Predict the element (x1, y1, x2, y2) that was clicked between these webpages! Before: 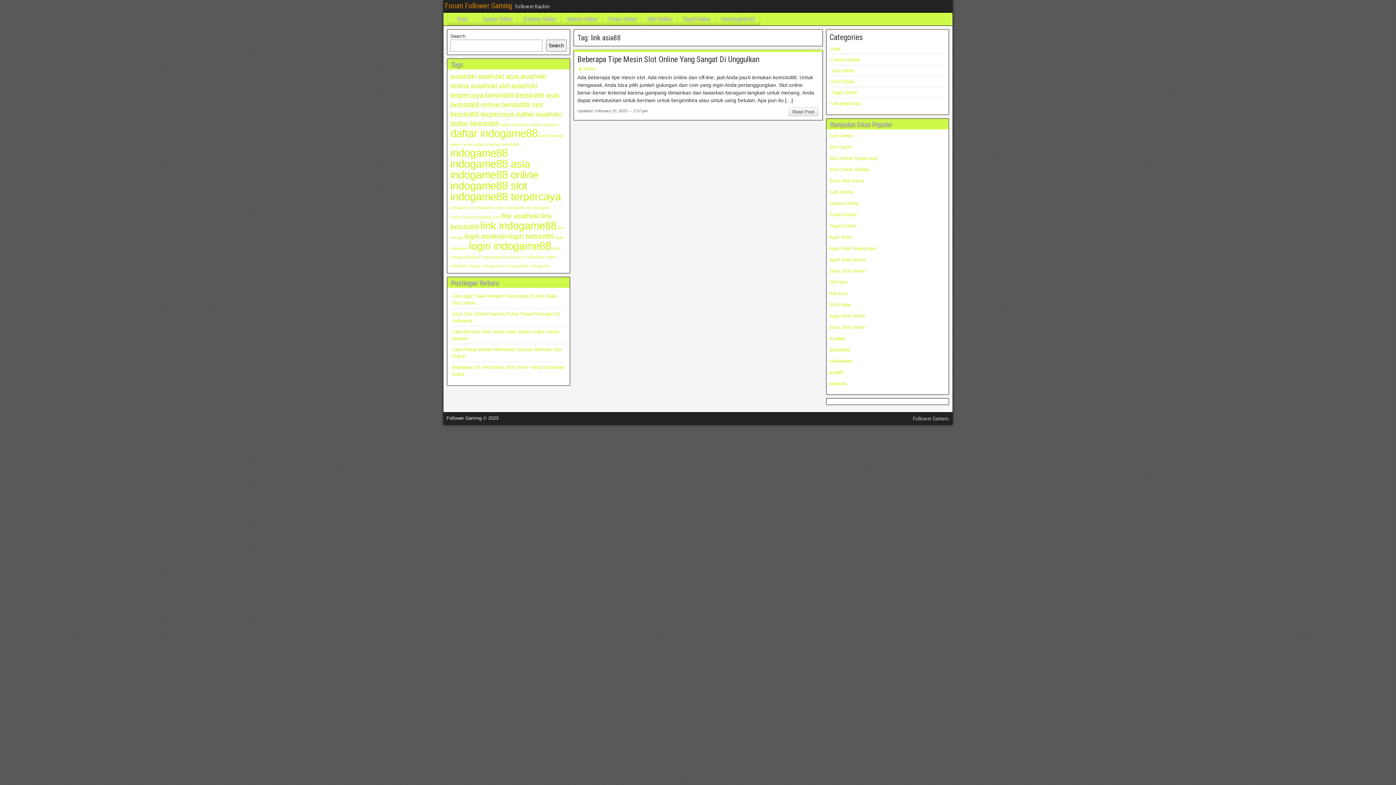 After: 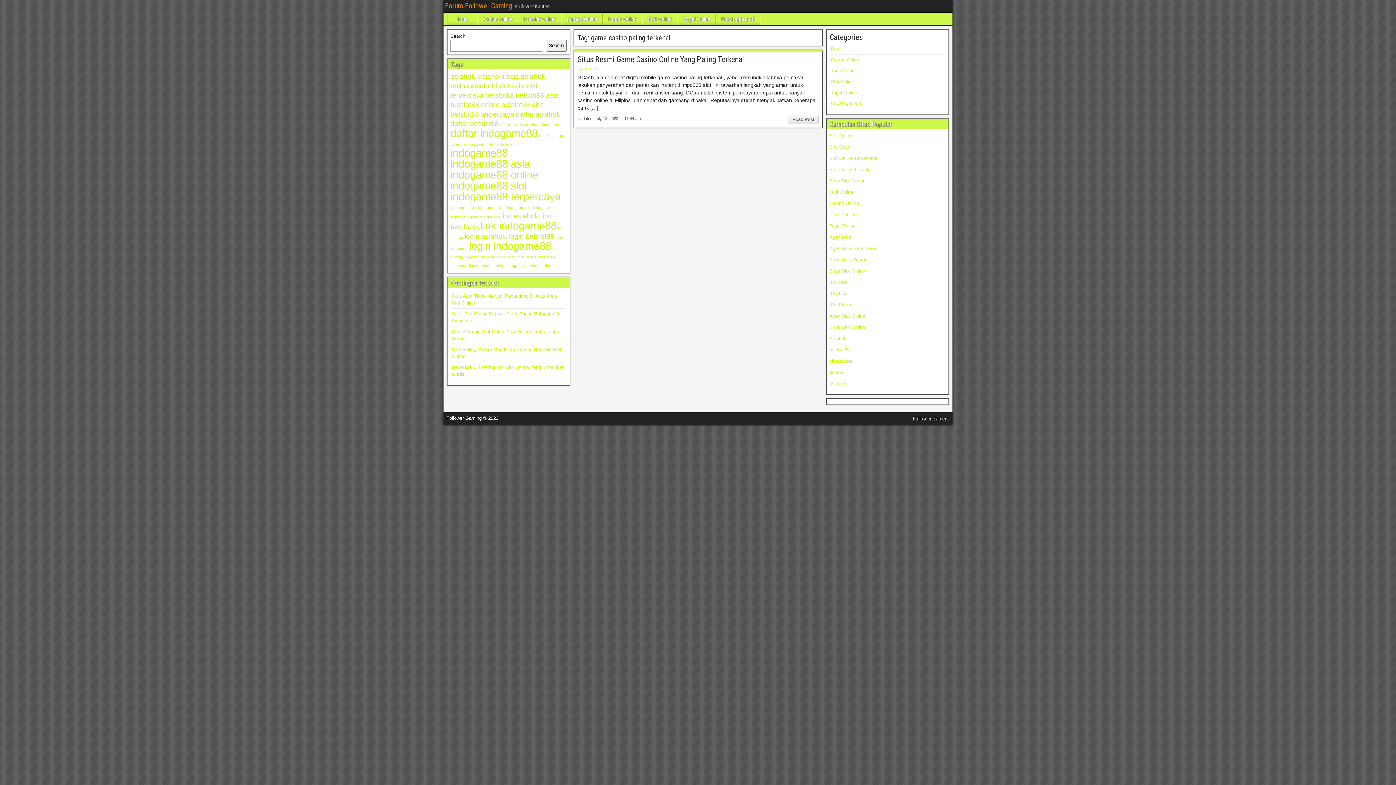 Action: bbox: (450, 142, 499, 146) label: game casino paling terkenal (1 item)